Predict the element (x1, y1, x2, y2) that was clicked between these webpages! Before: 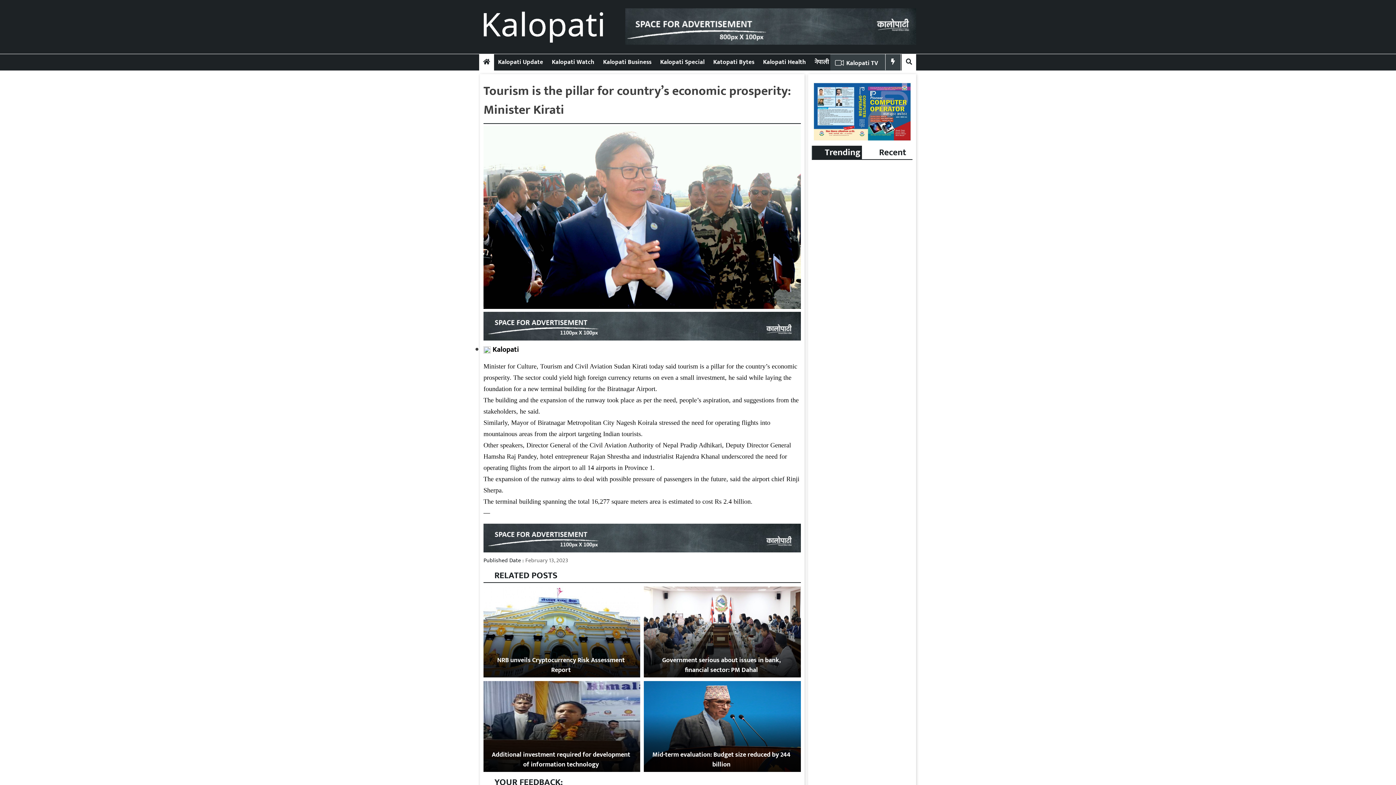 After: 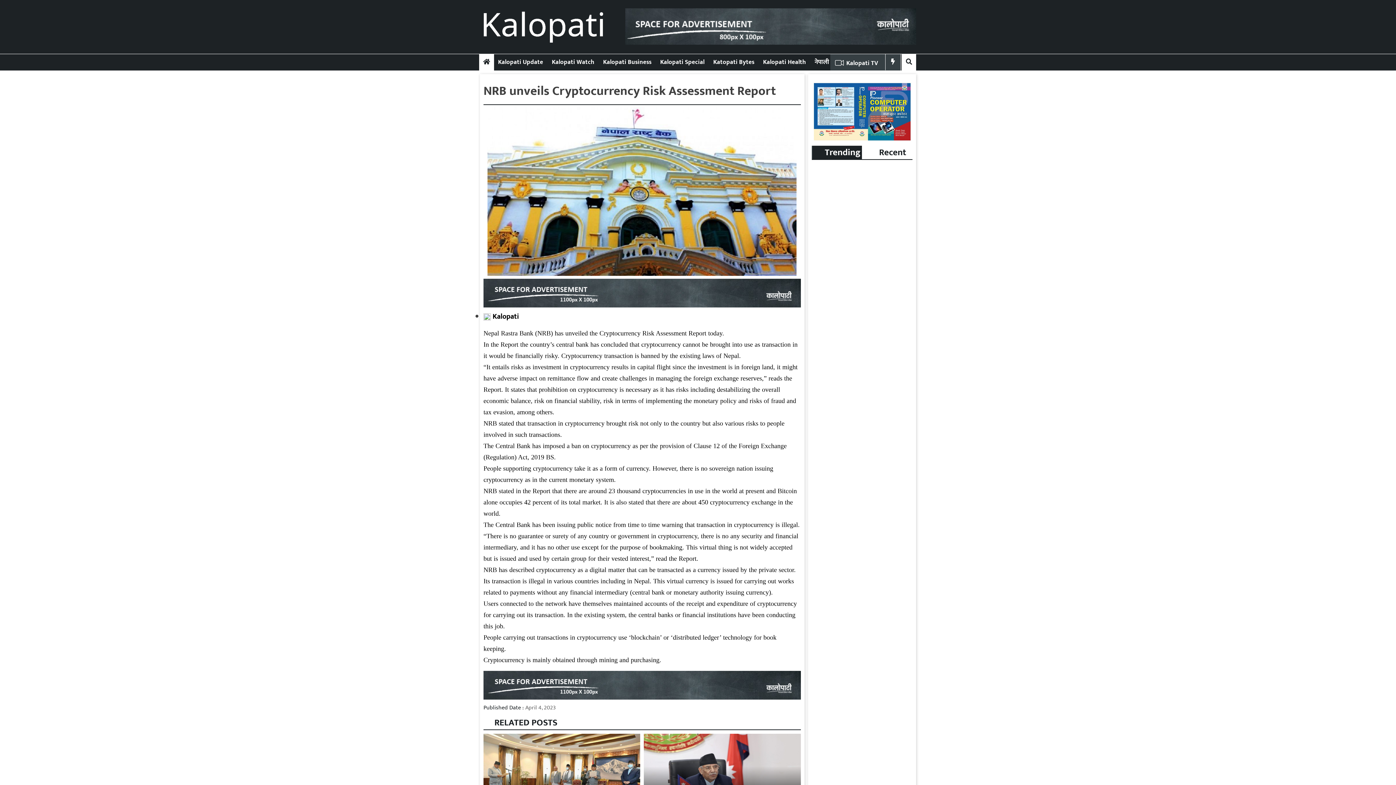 Action: bbox: (497, 655, 624, 676) label: NRB unveils Cryptocurrency Risk Assessment Report